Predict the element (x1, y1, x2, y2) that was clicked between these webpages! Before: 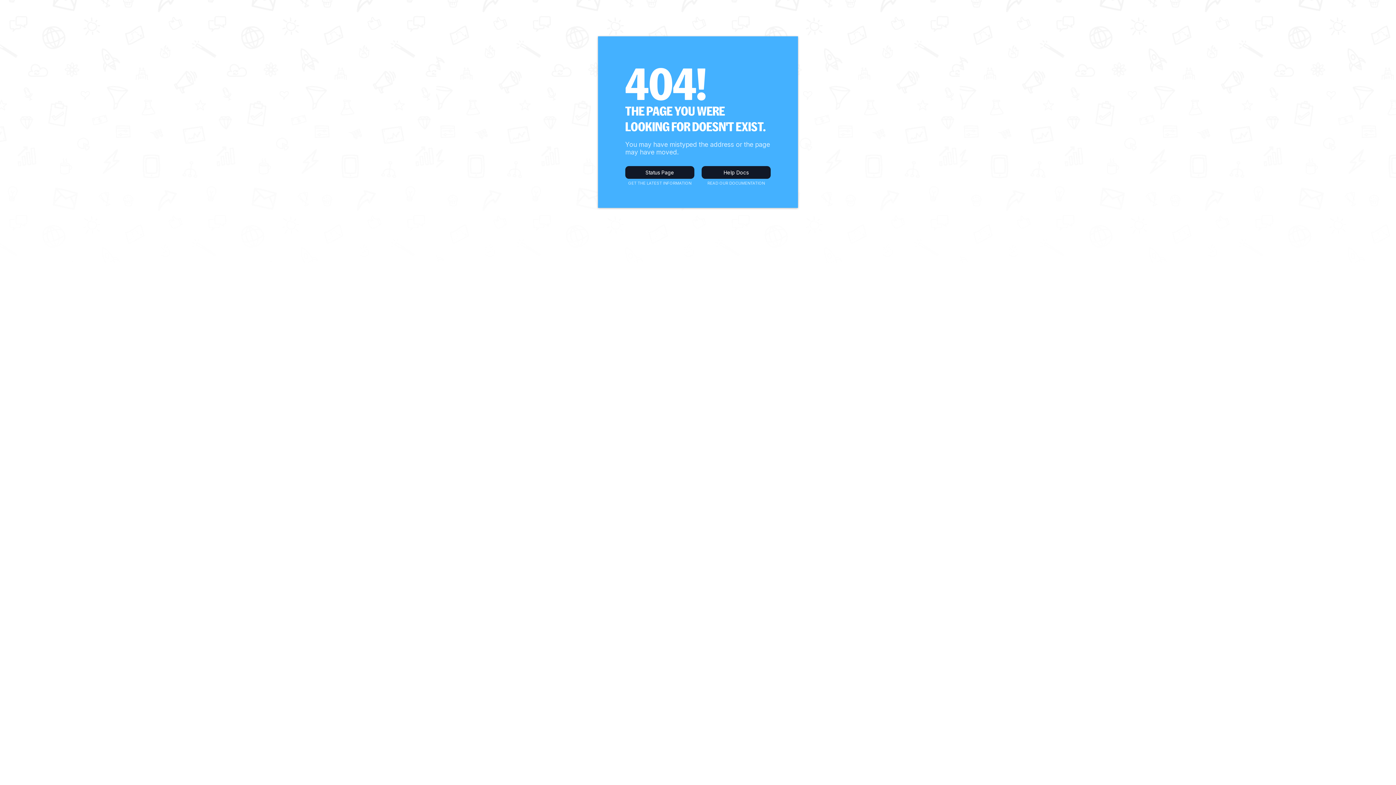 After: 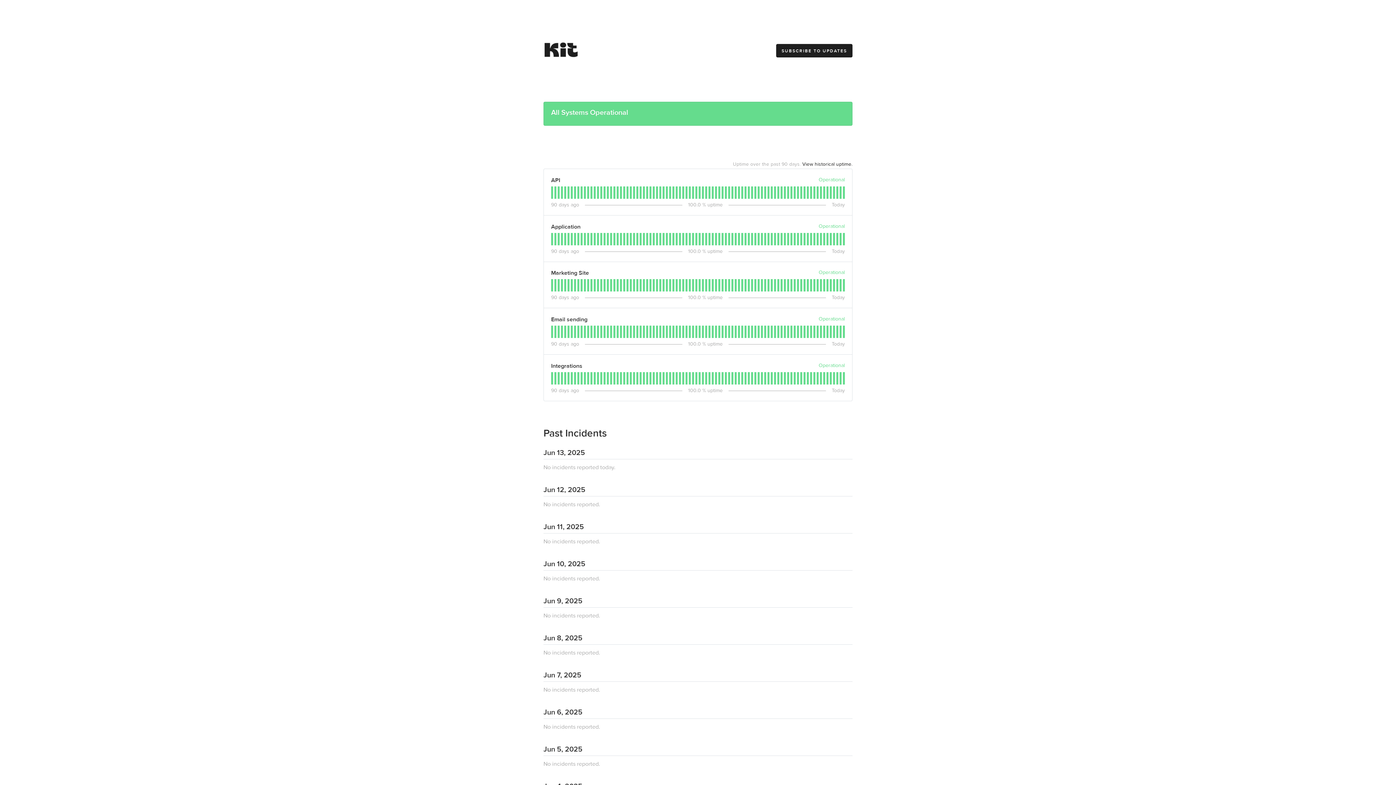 Action: bbox: (625, 166, 694, 178) label: Status Page